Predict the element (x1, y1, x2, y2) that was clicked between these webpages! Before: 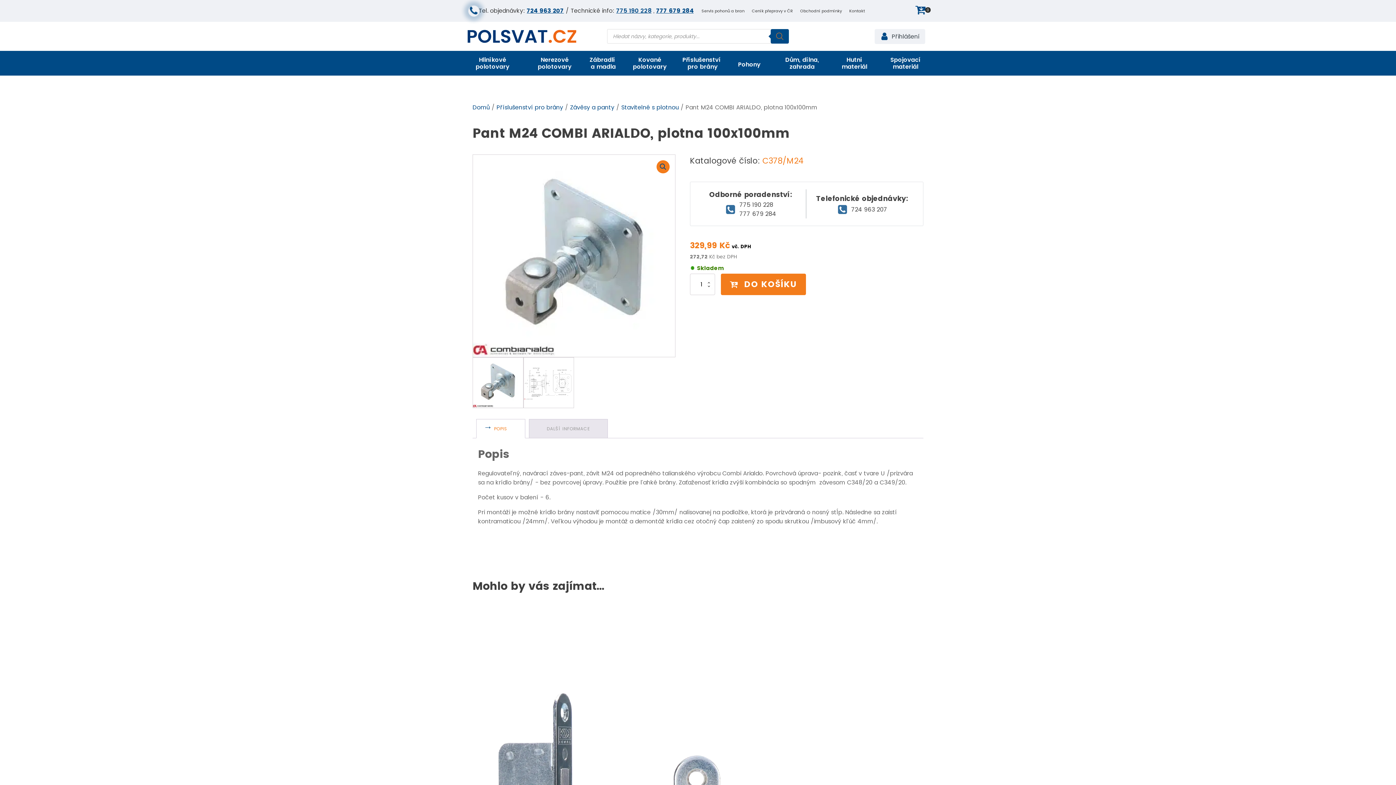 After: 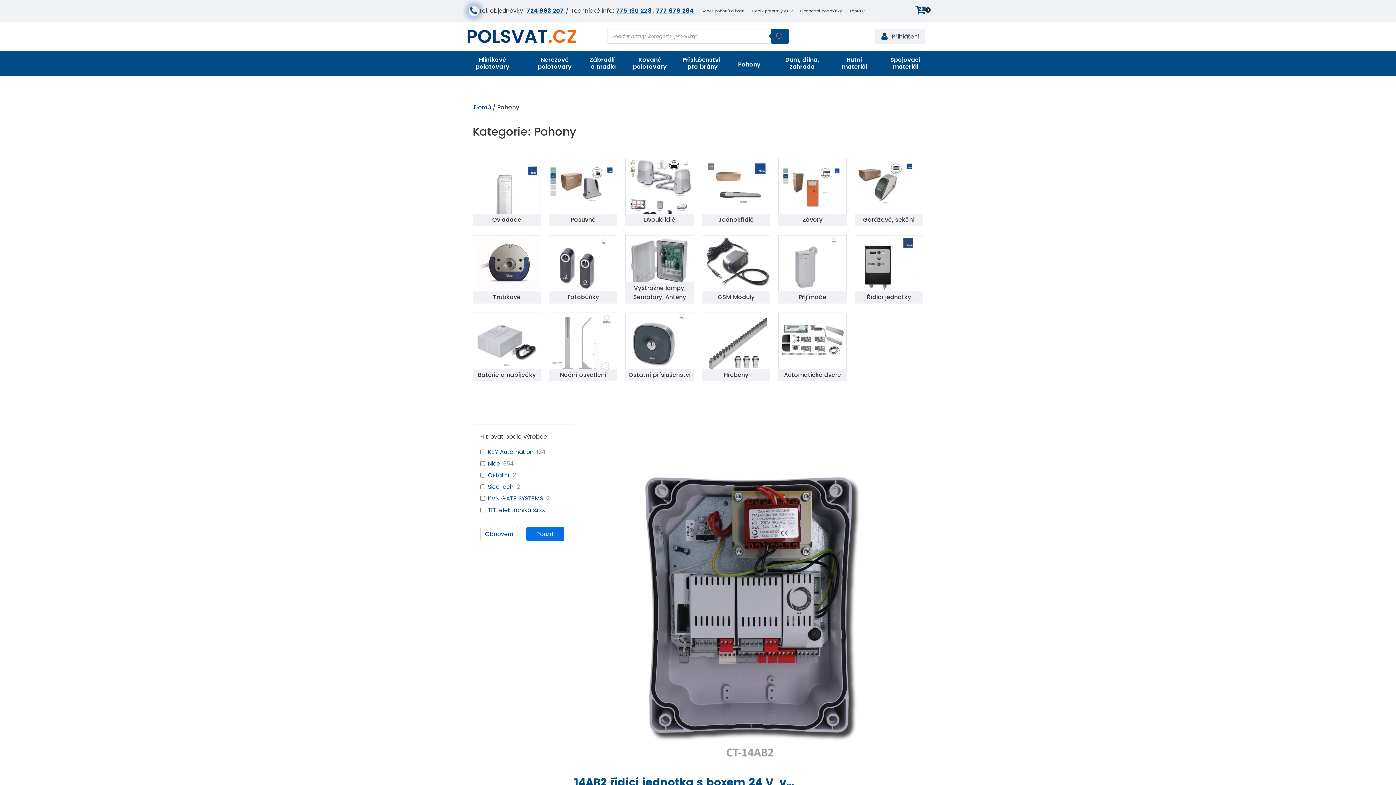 Action: label: Pohony bbox: (726, 52, 772, 74)